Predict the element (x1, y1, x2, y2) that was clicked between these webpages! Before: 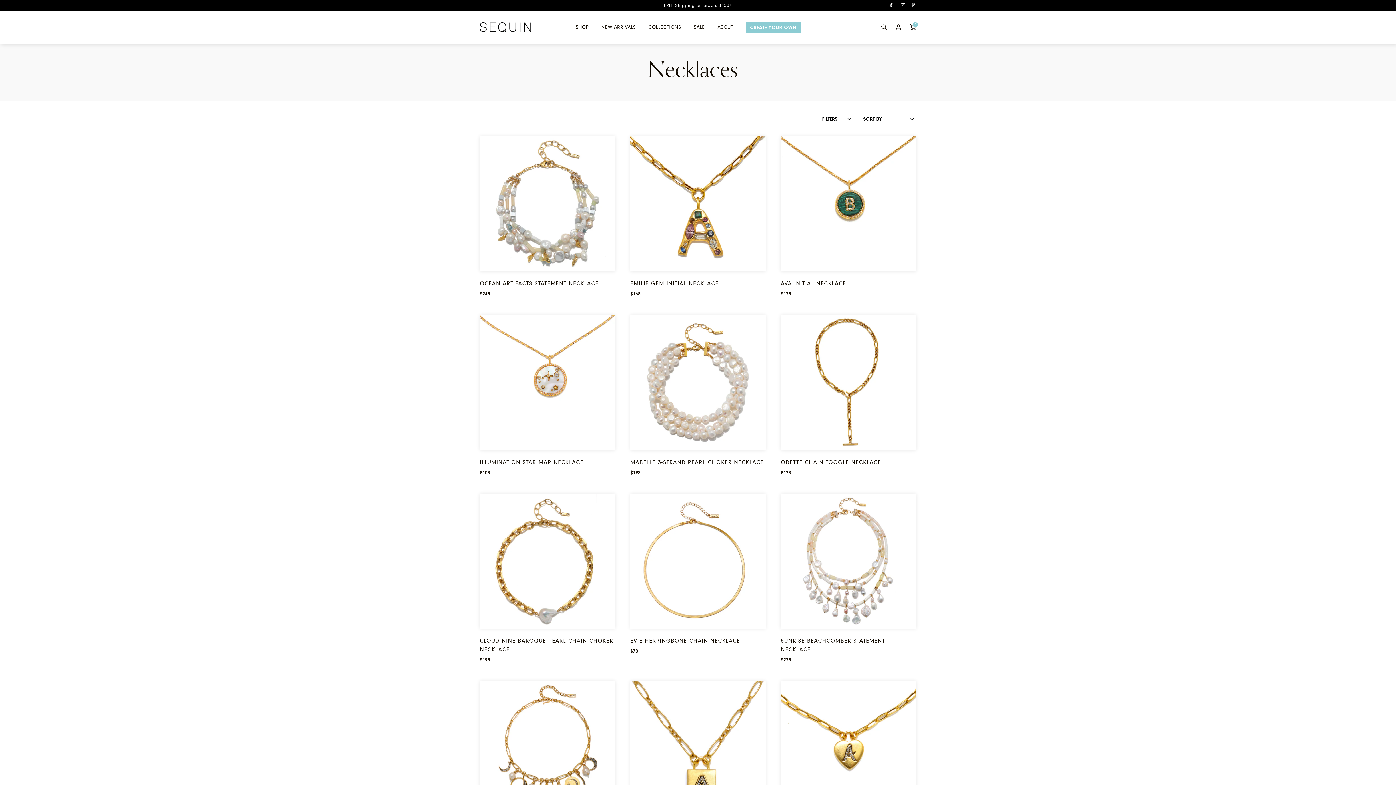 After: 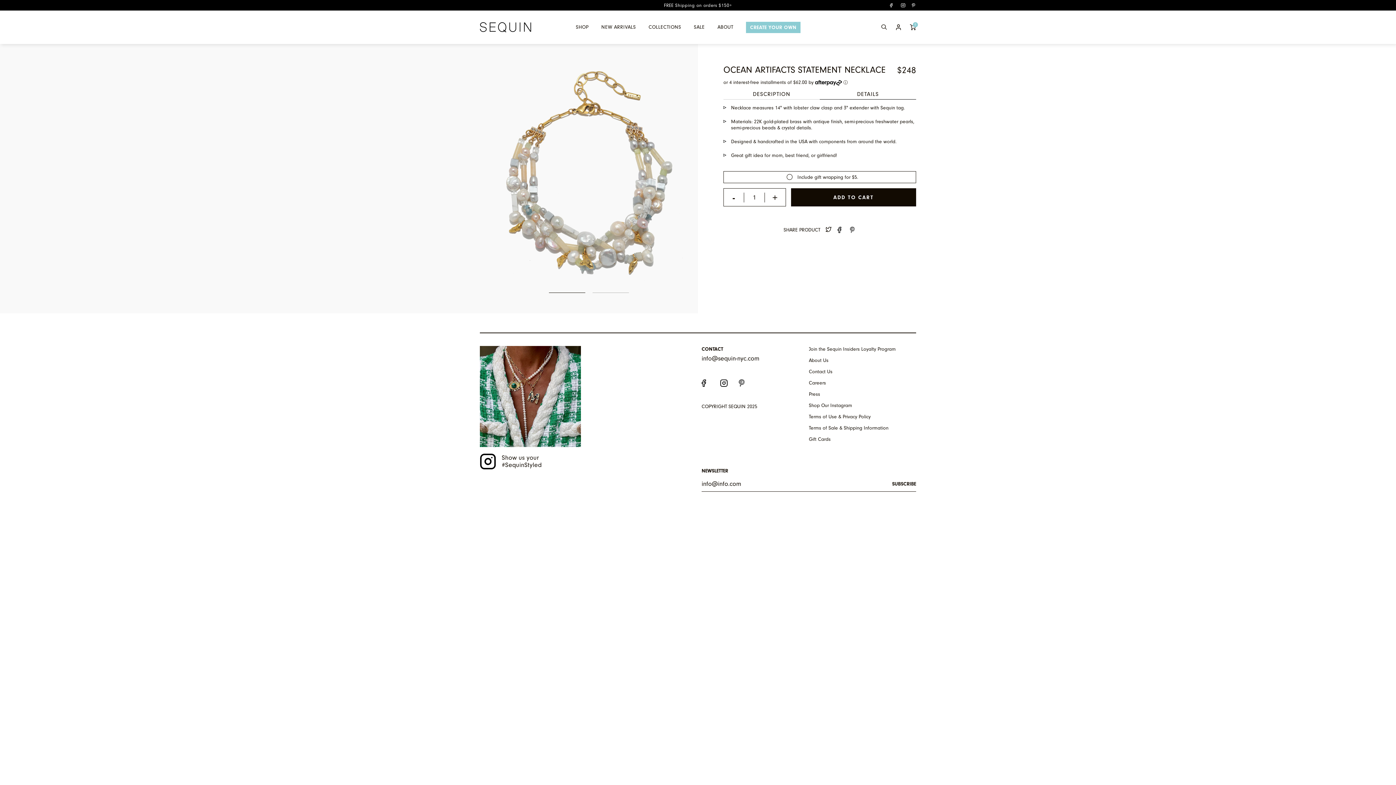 Action: bbox: (480, 279, 615, 287) label: OCEAN ARTIFACTS STATEMENT NECKLACE